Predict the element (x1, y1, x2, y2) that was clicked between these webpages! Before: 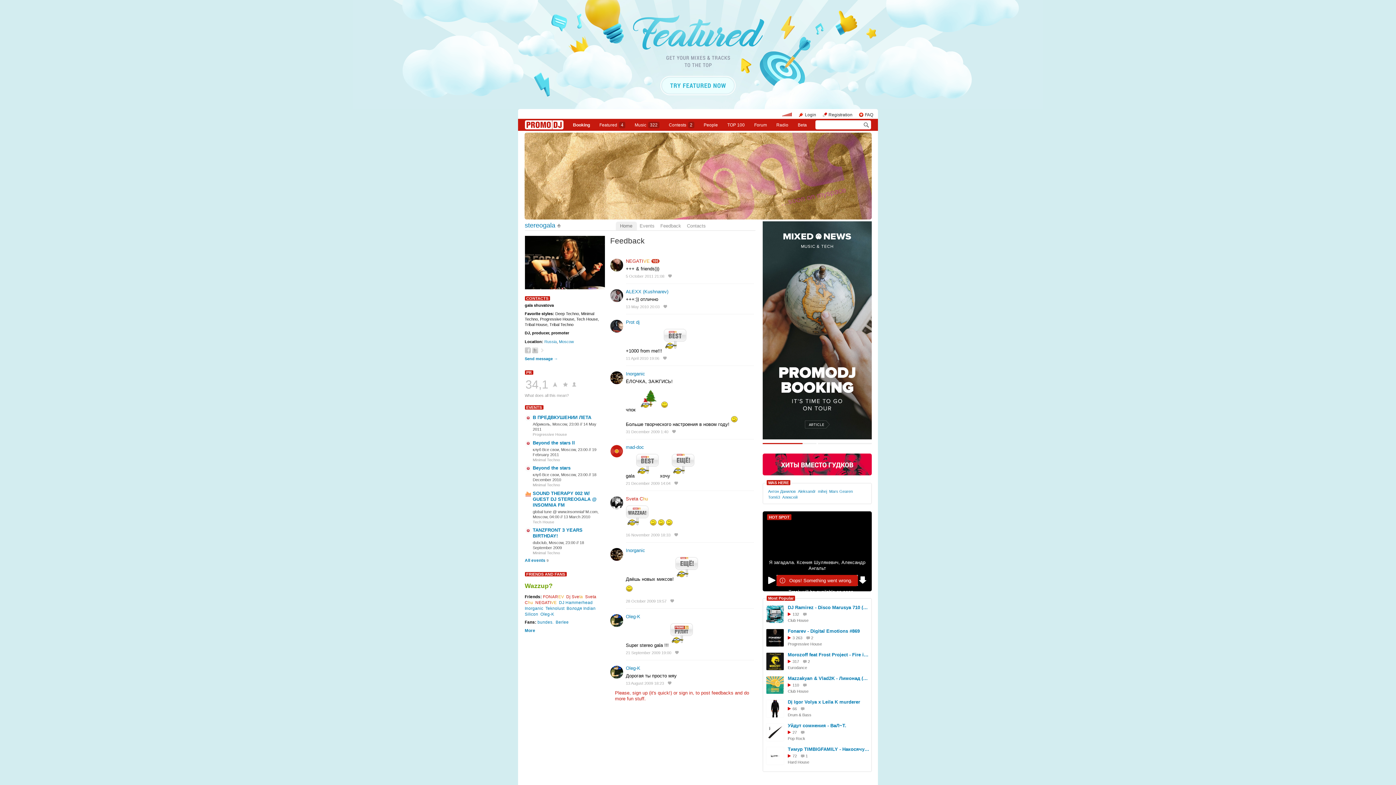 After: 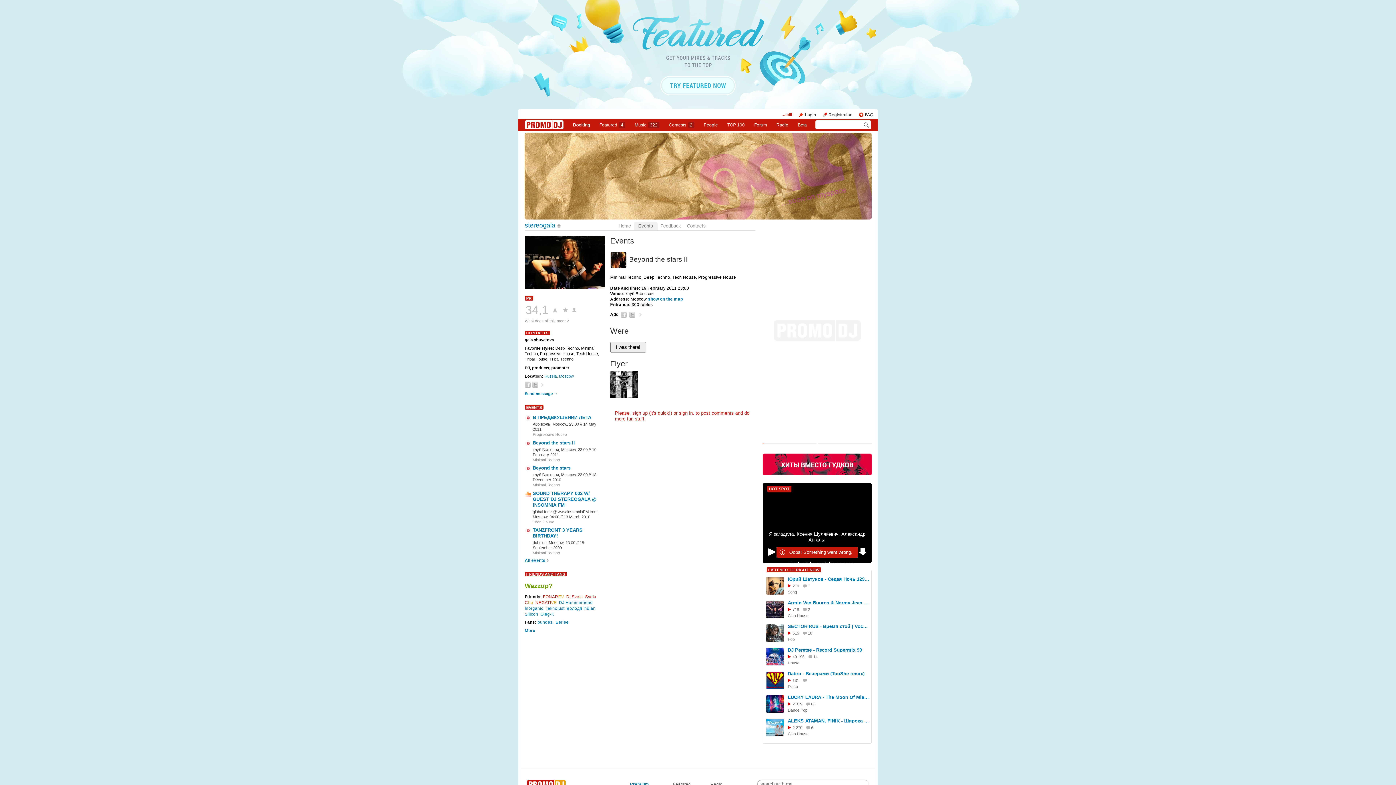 Action: bbox: (532, 440, 575, 445) label: Beyond the stars ll